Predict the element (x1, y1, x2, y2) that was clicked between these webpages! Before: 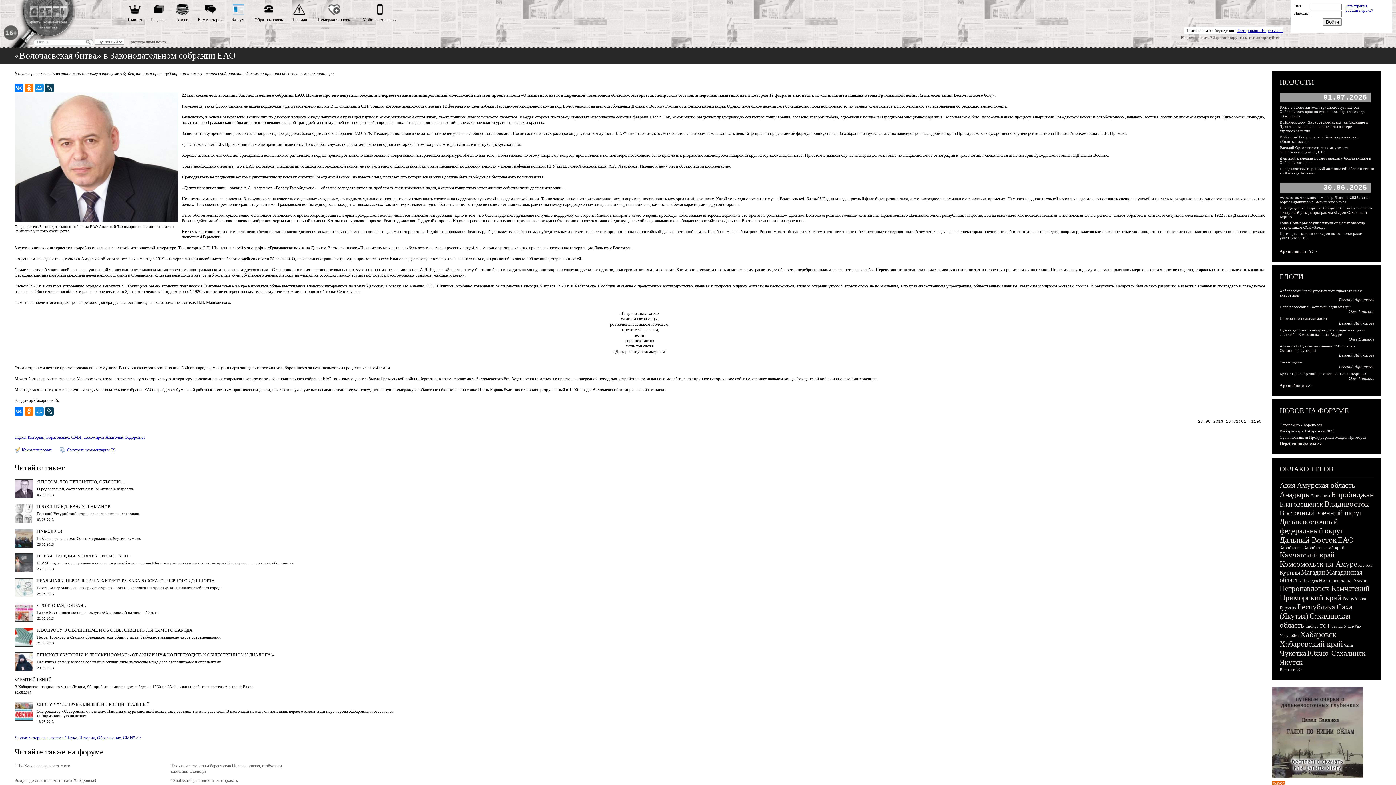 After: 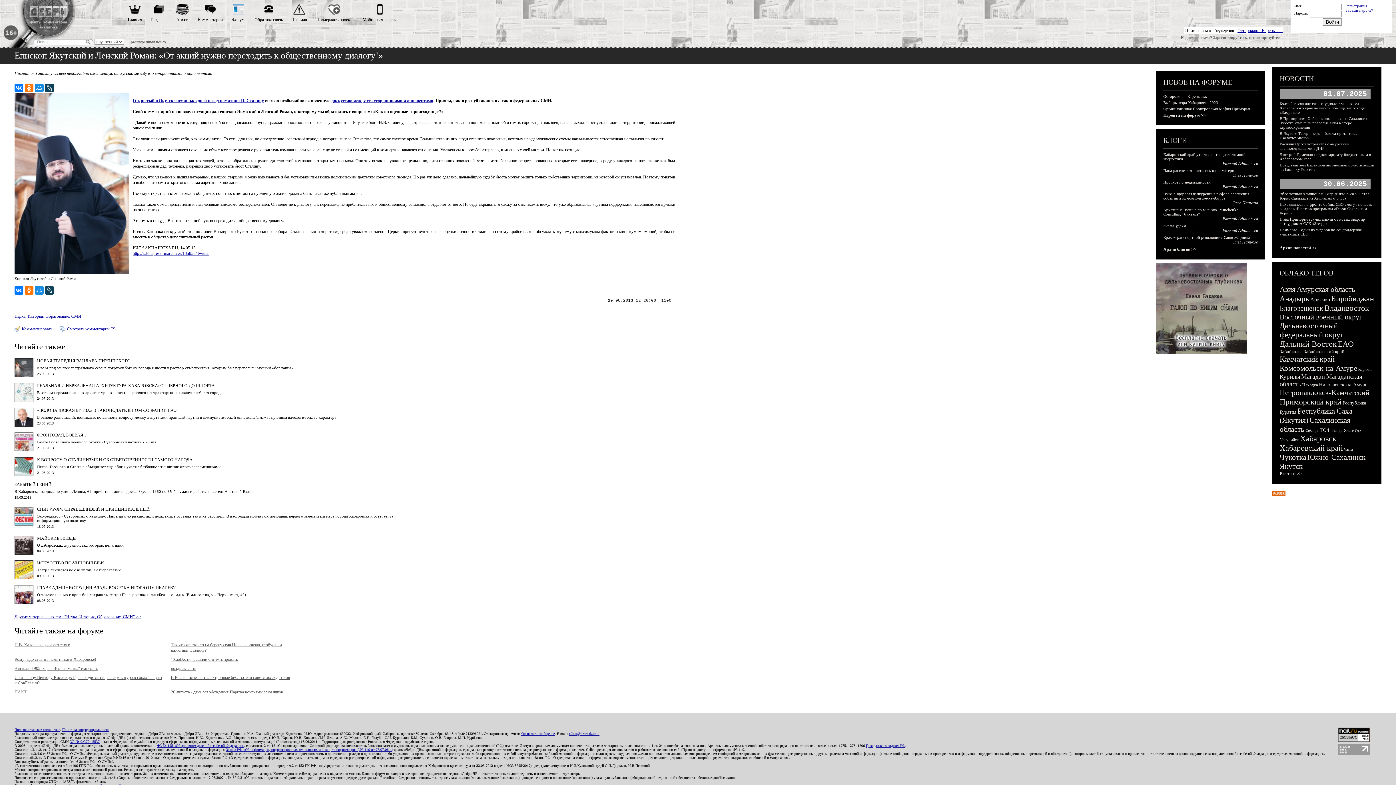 Action: label: ЕПИСКОП ЯКУТСКИЙ И ЛЕНСКИЙ РОМАН: «ОТ АКЦИЙ НУЖНО ПЕРЕХОДИТЬ К ОБЩЕСТВЕННОМУ ДИАЛОГУ!» bbox: (37, 652, 274, 657)